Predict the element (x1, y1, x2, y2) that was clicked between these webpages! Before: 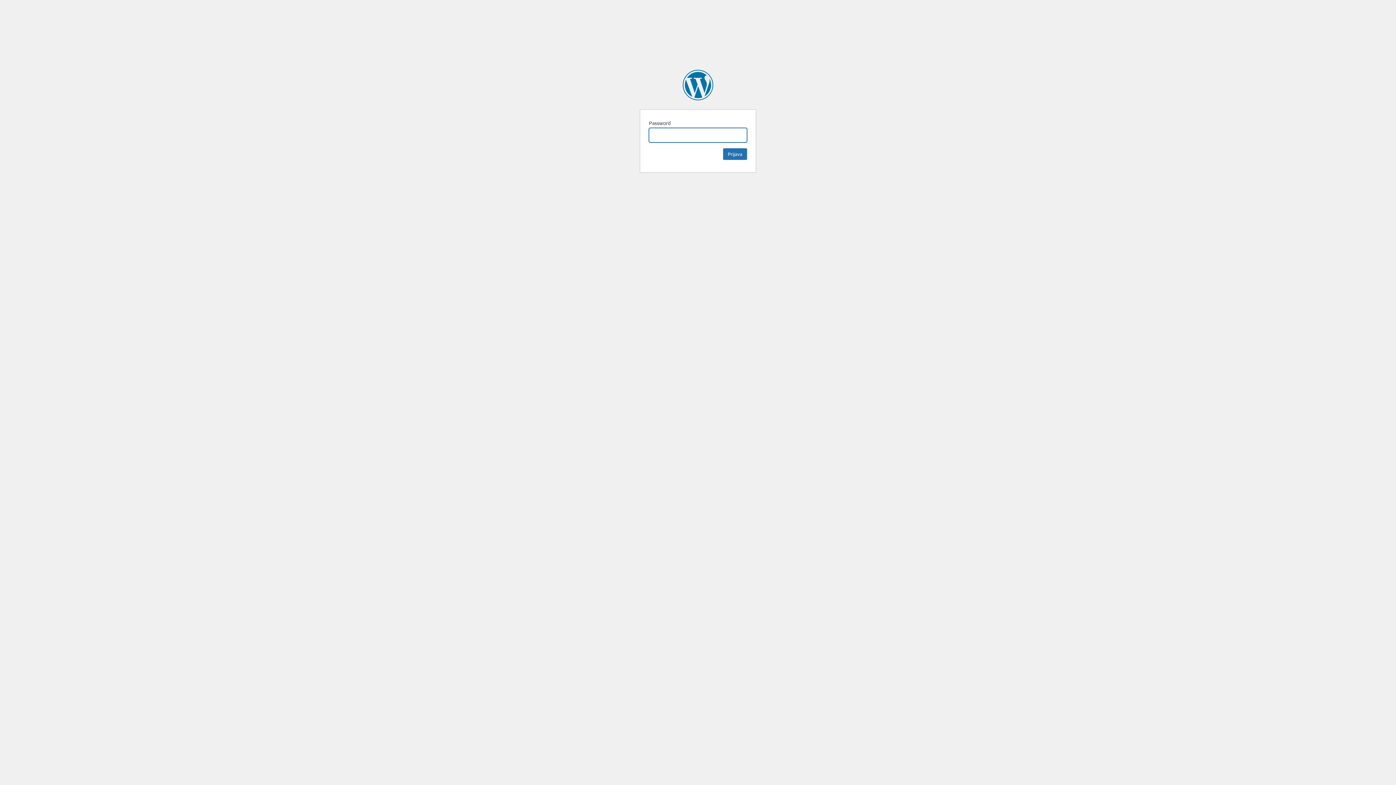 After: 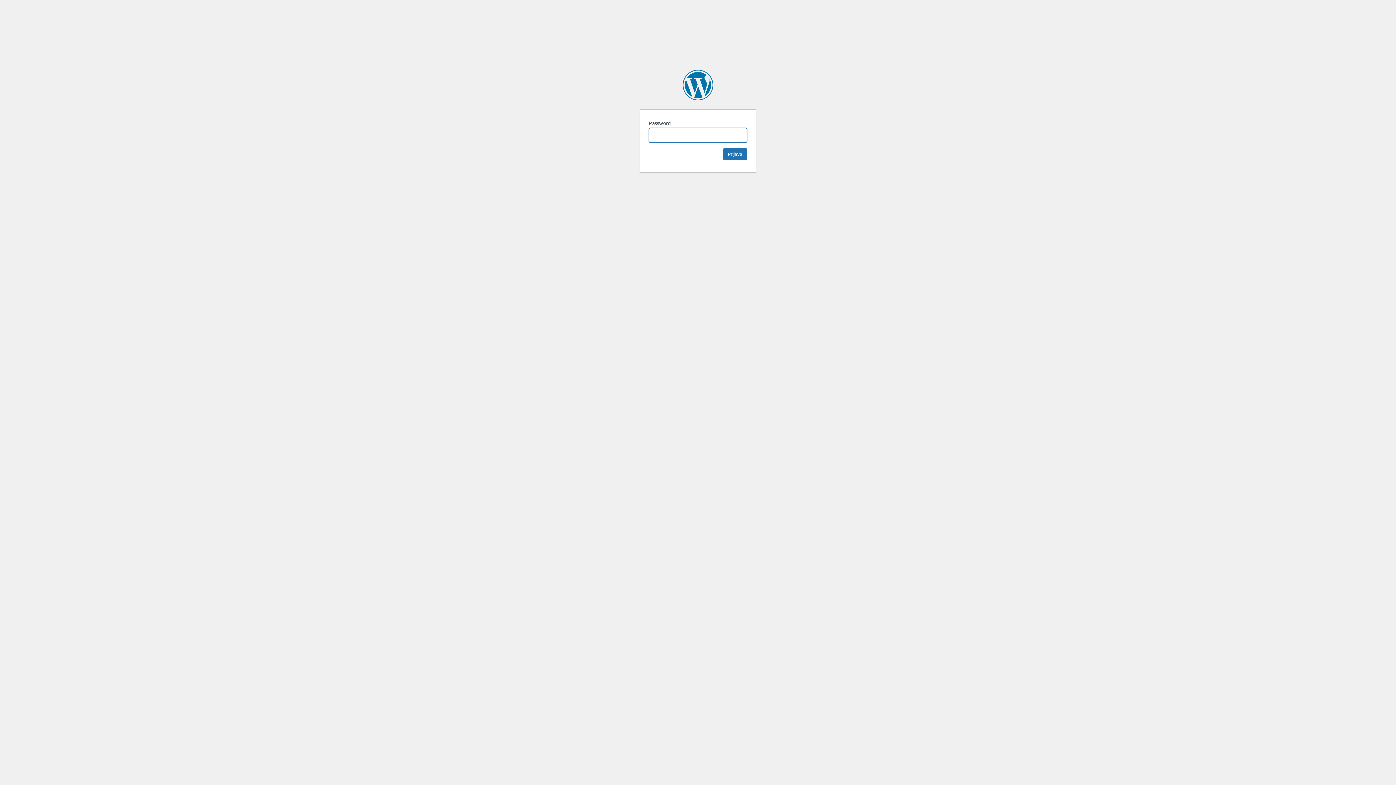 Action: bbox: (682, 69, 713, 100) label: Ojla – turistična agencija